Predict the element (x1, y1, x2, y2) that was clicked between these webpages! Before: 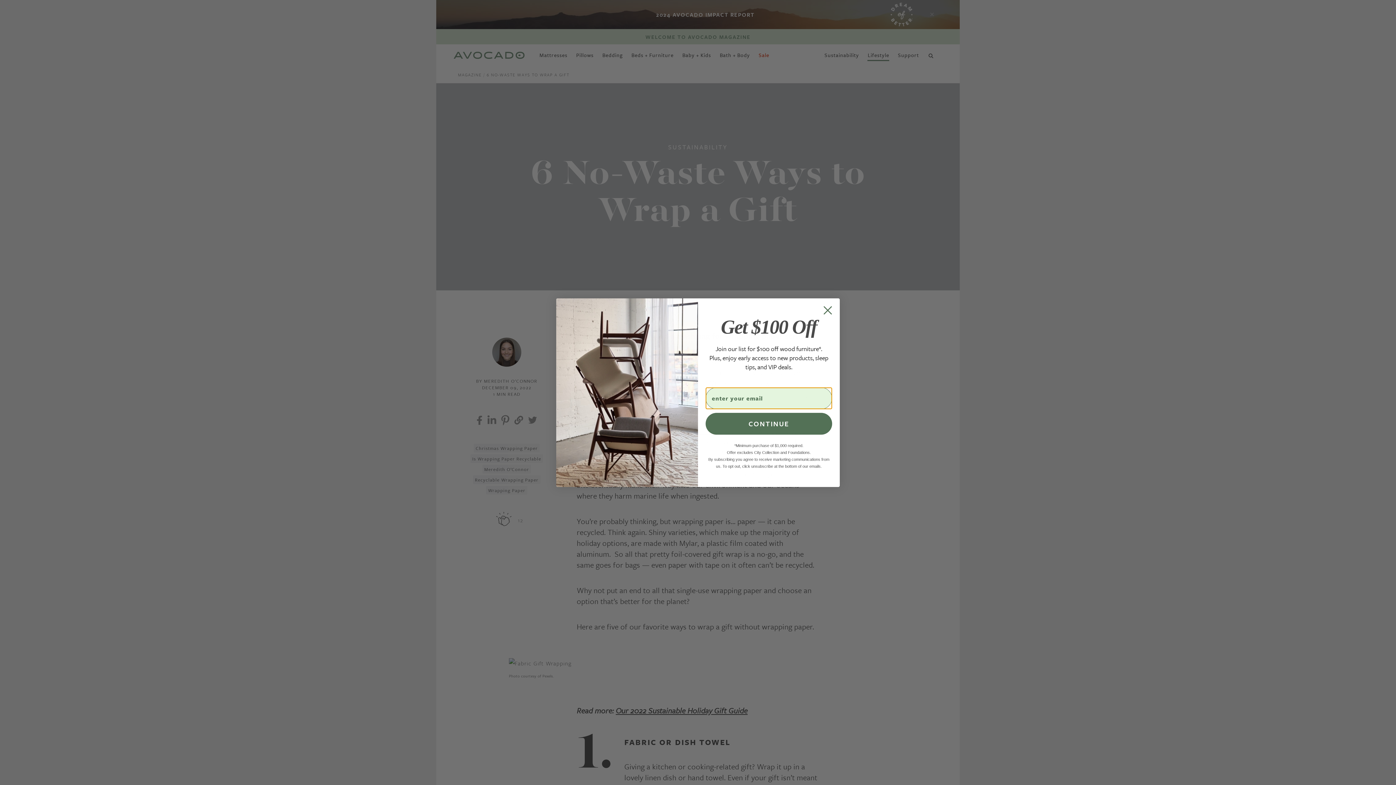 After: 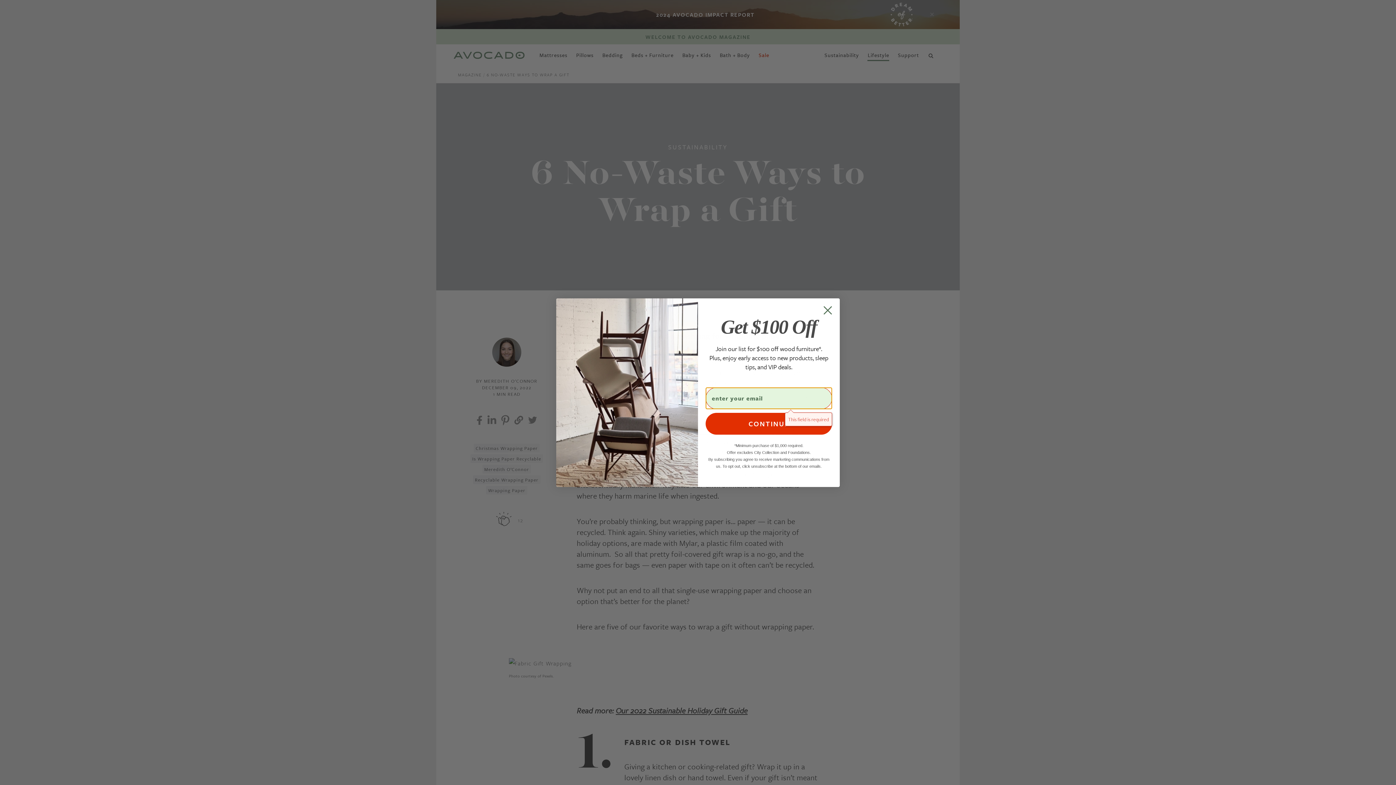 Action: label: CONTINUE bbox: (705, 412, 832, 434)